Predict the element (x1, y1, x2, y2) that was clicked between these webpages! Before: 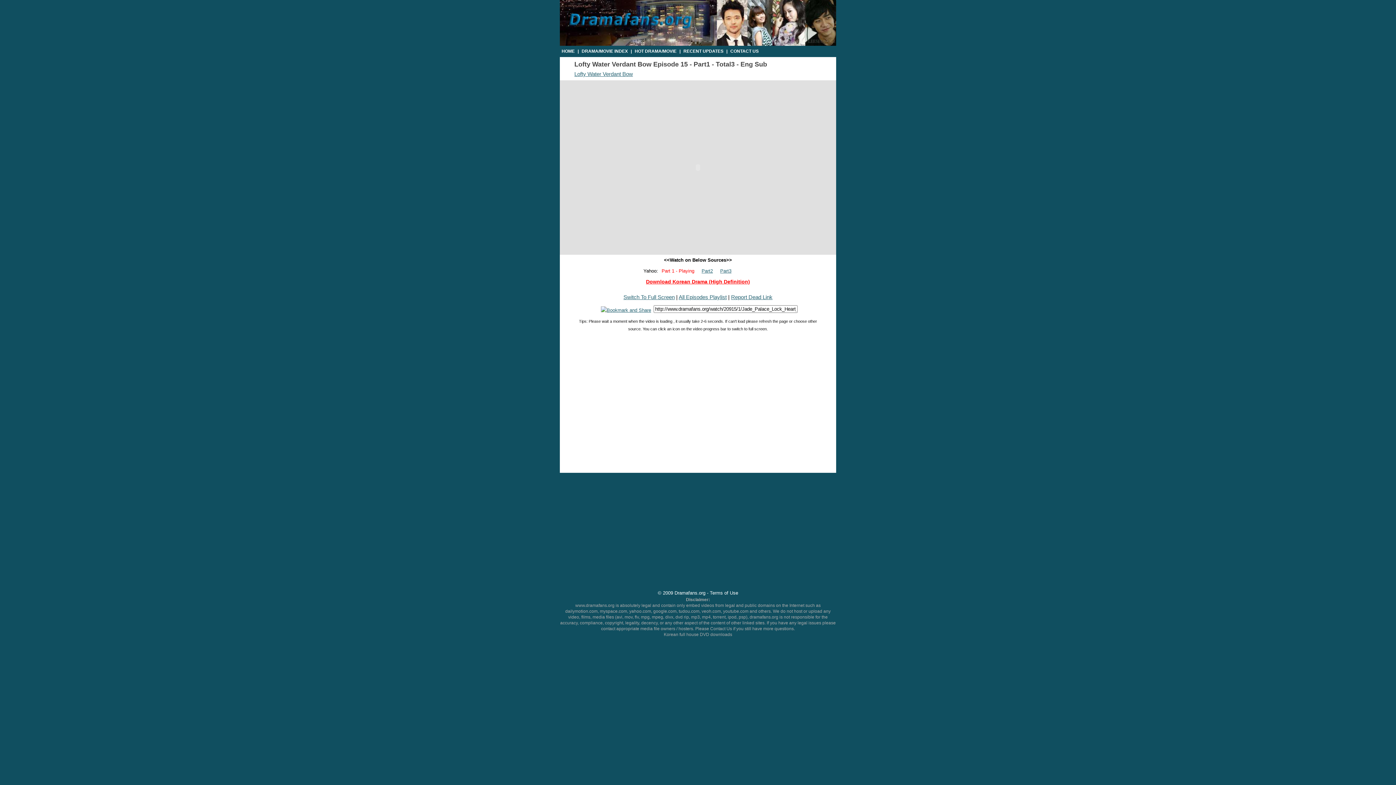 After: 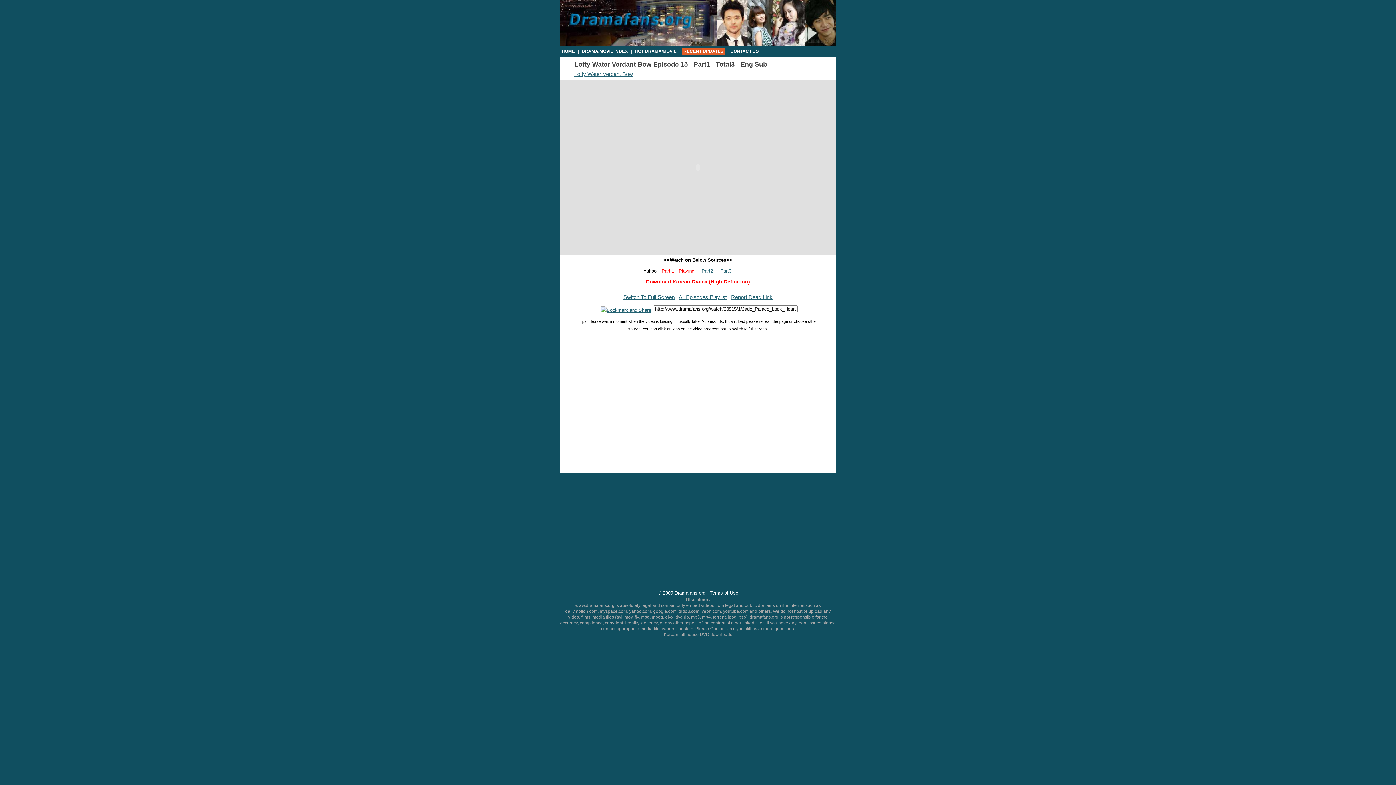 Action: label: RECENT UPDATES bbox: (681, 48, 725, 54)